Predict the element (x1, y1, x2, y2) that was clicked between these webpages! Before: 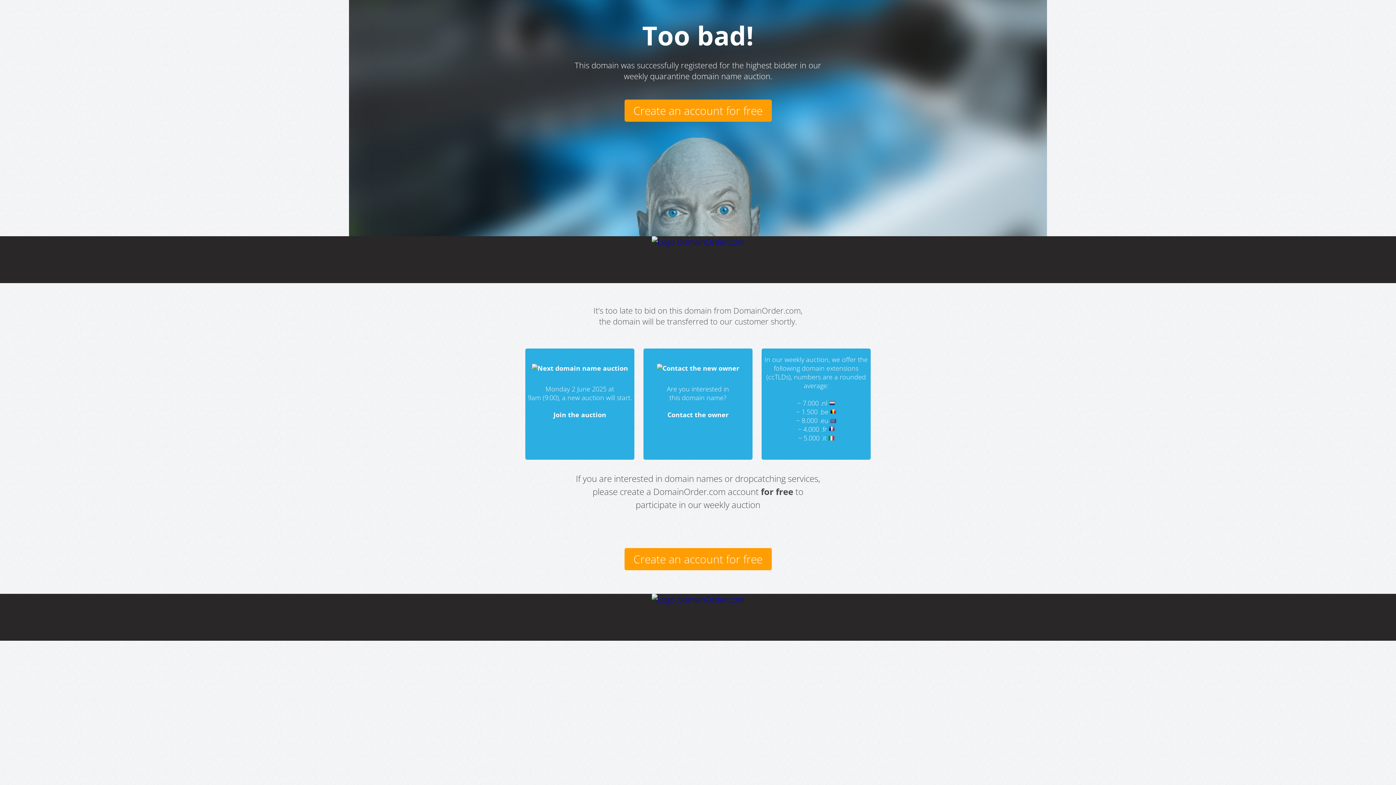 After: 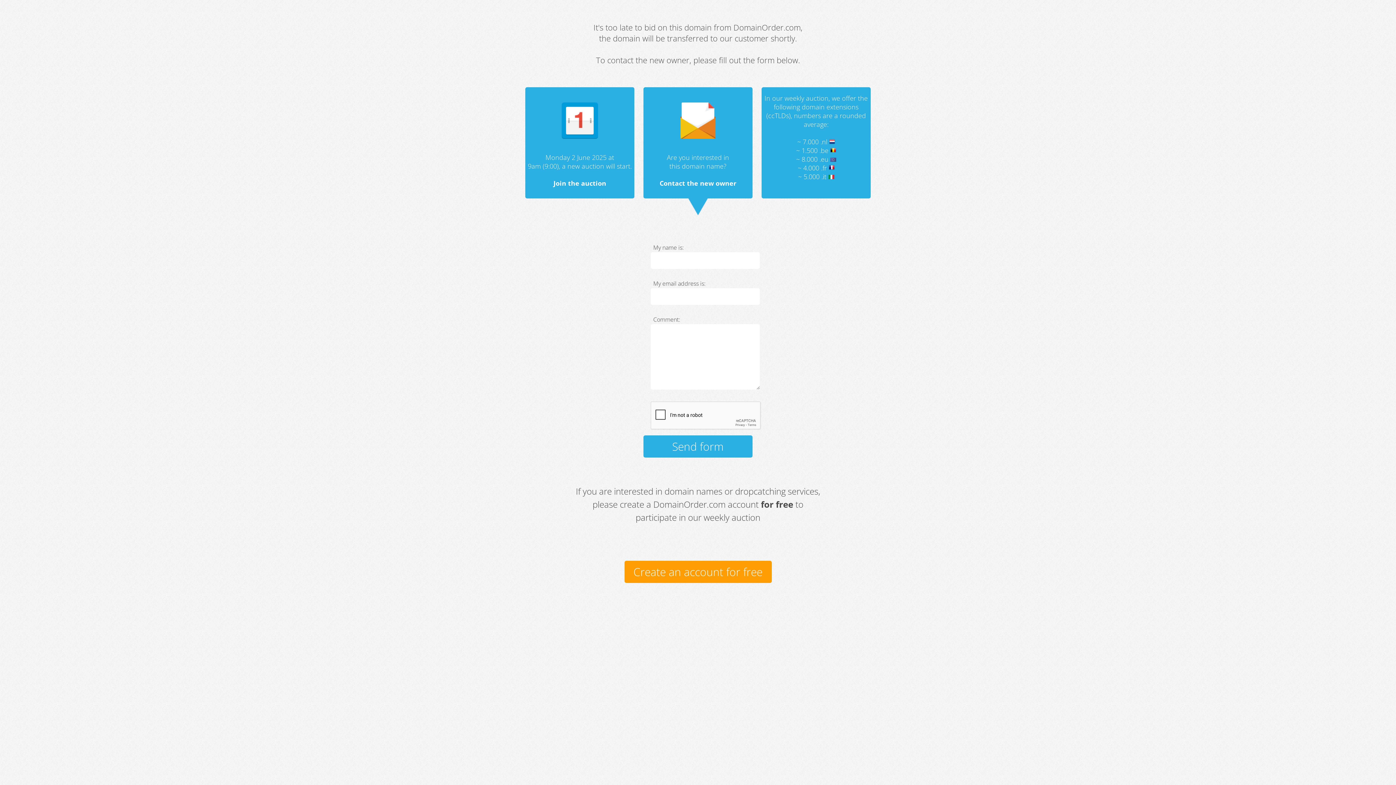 Action: bbox: (656, 364, 739, 372)